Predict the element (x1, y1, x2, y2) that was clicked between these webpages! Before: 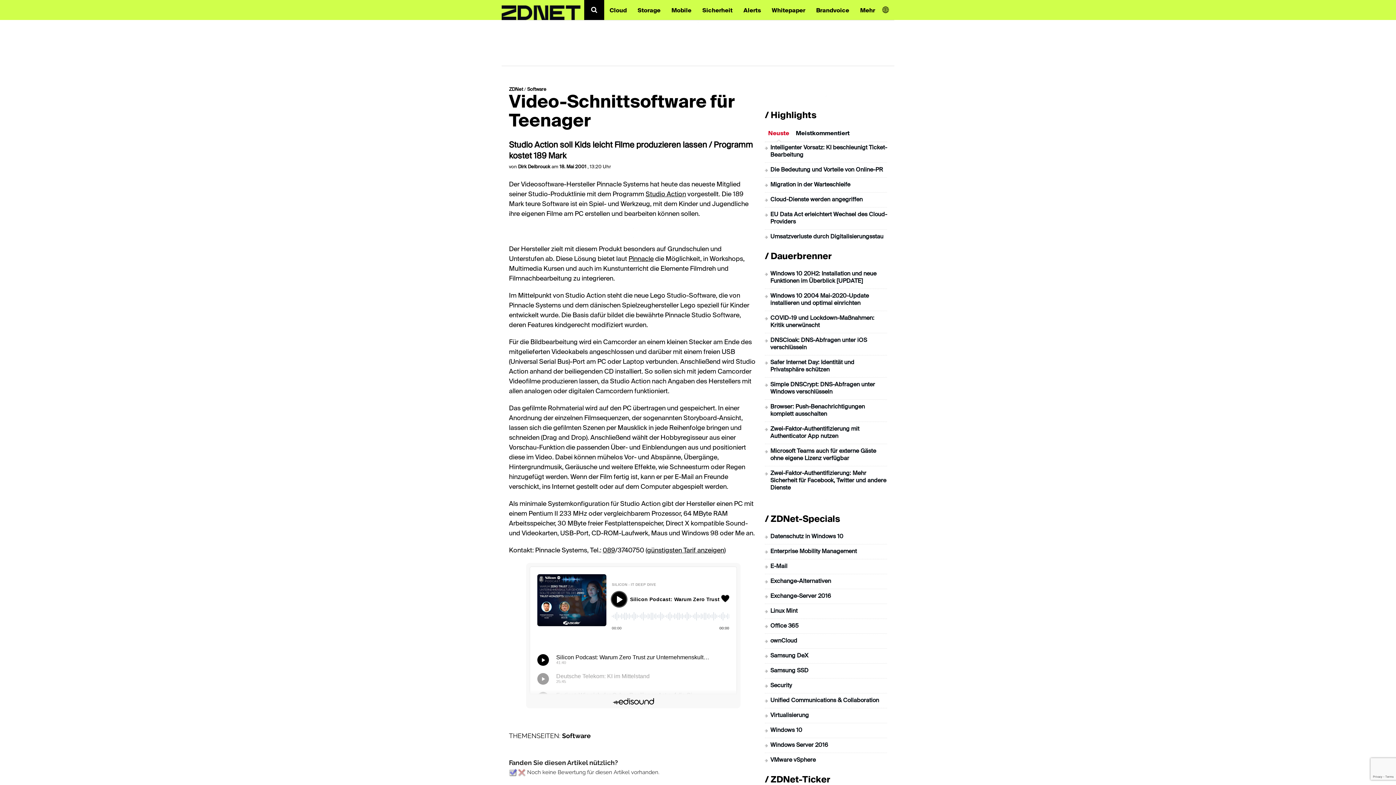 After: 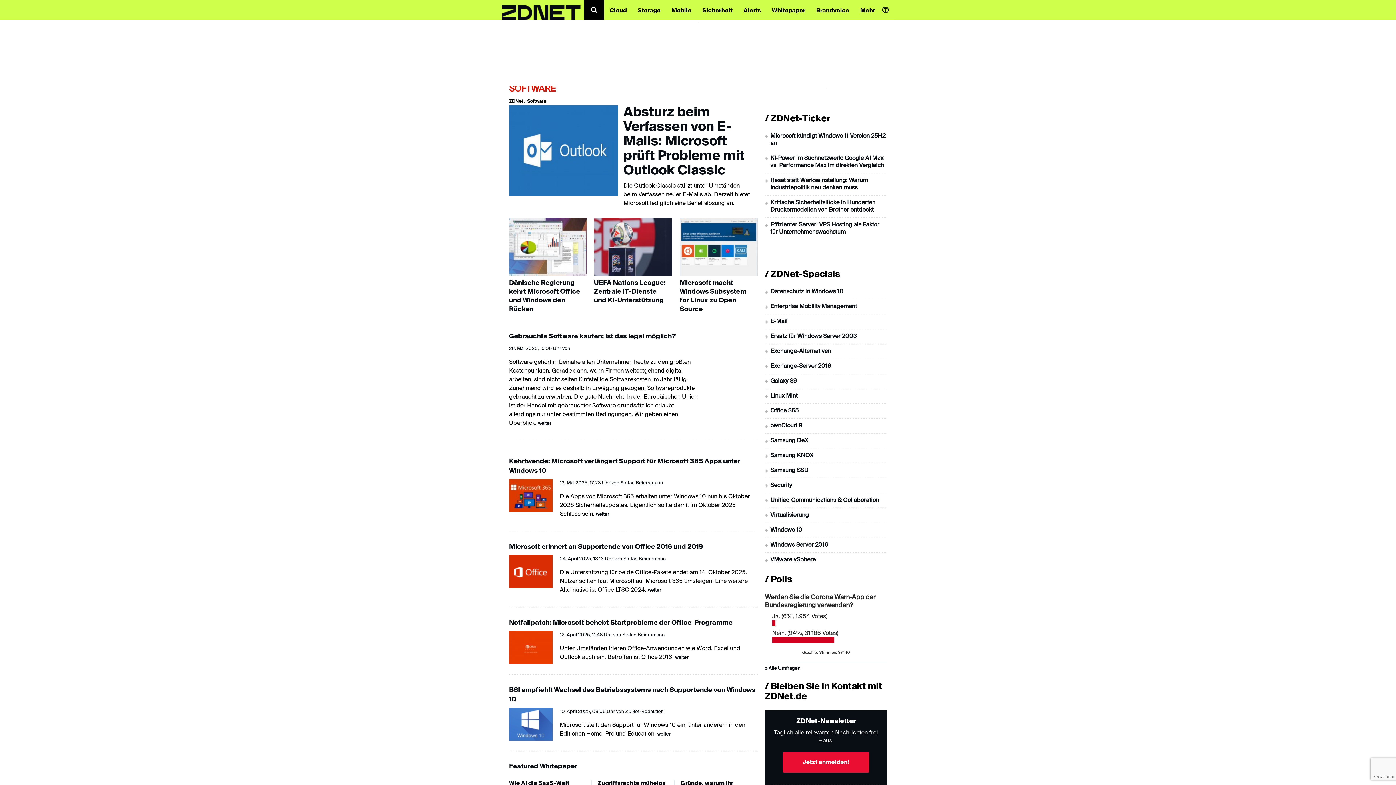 Action: label: Software bbox: (527, 87, 546, 92)